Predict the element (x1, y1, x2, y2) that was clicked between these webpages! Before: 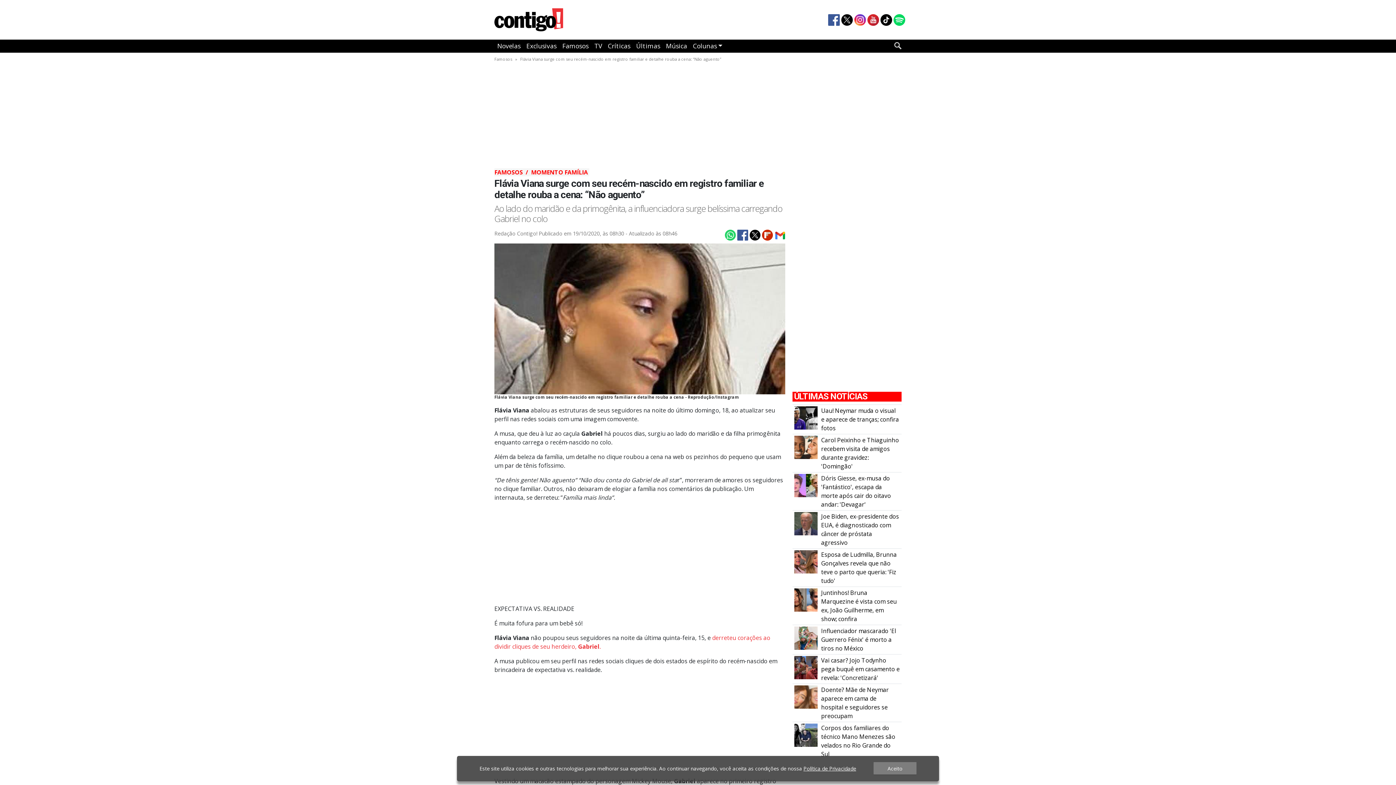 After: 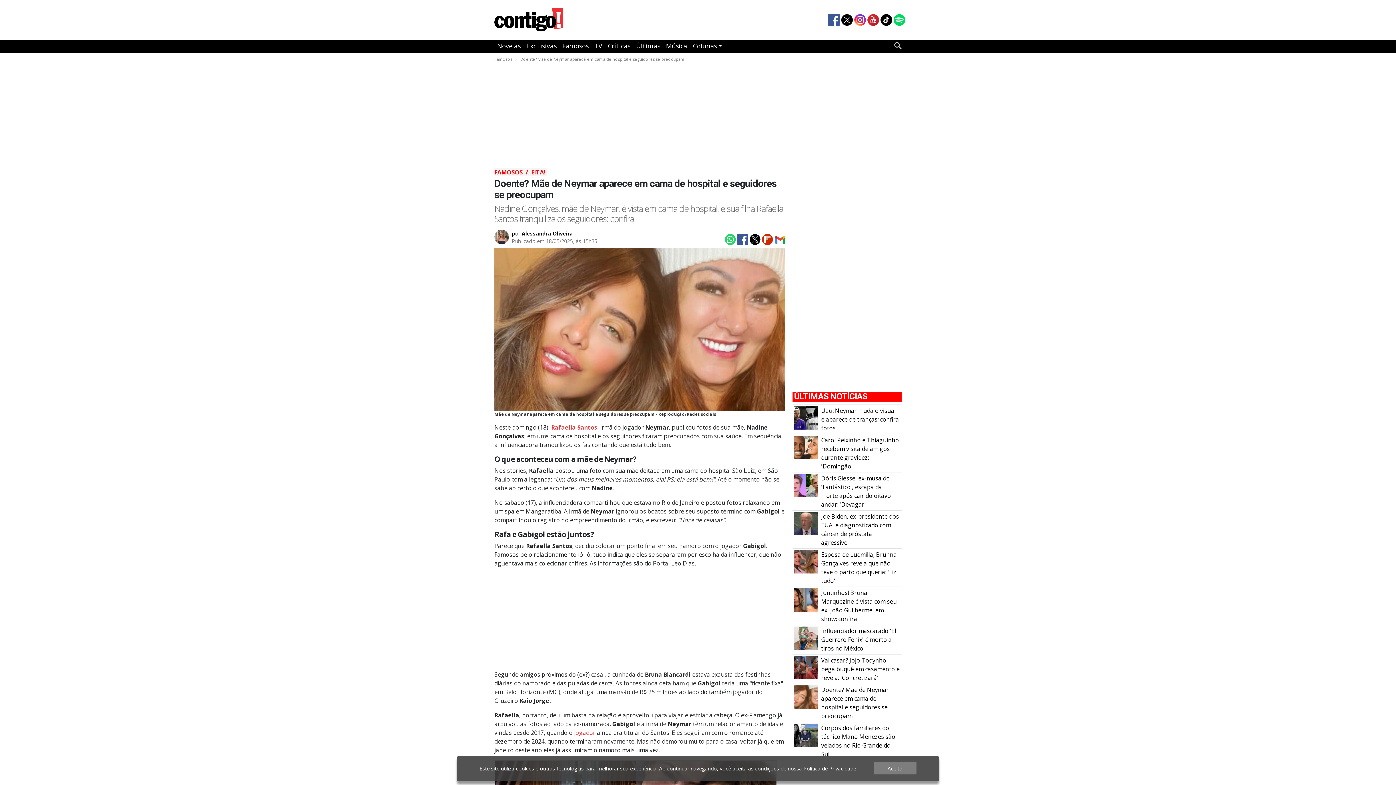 Action: bbox: (821, 686, 889, 720) label: Doente? Mãe de Neymar aparece em cama de hospital e seguidores se preocupam